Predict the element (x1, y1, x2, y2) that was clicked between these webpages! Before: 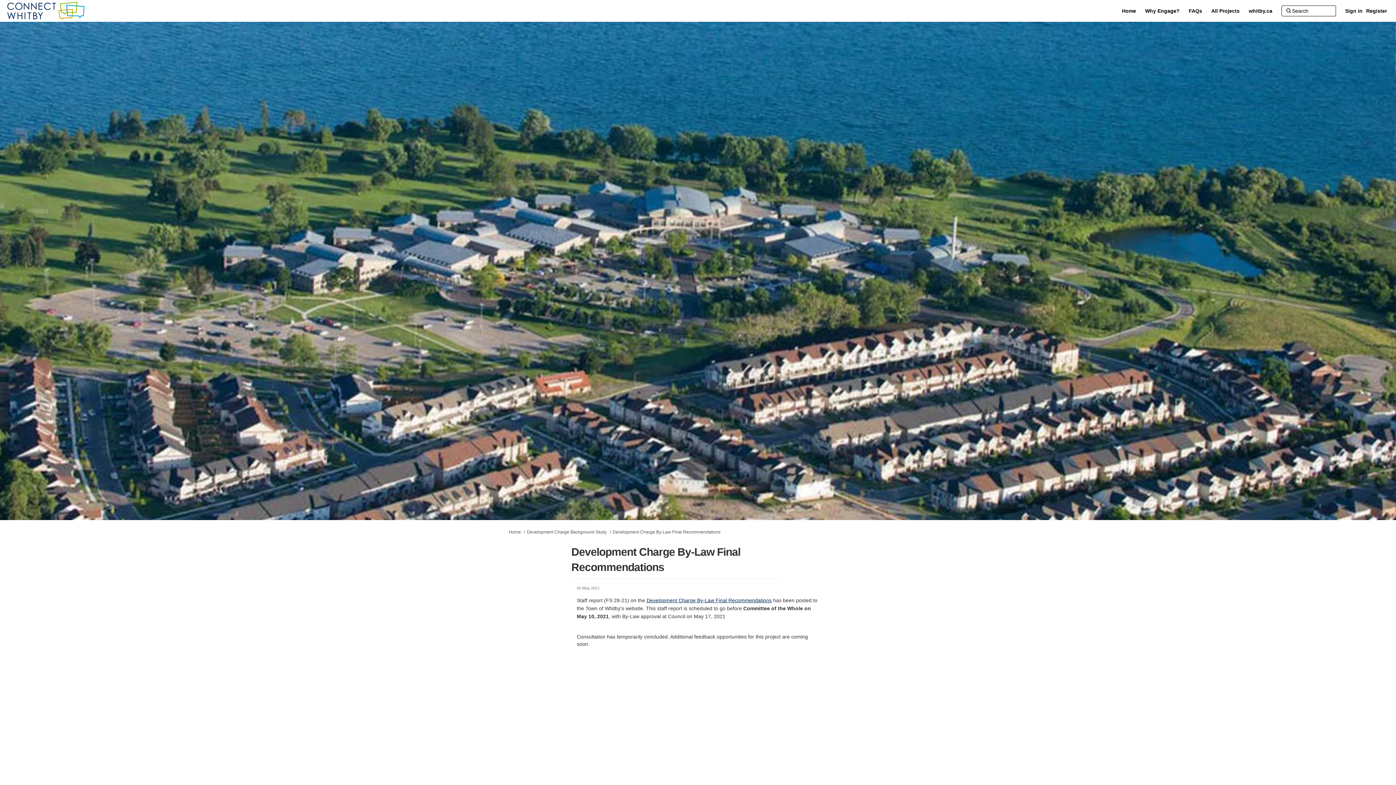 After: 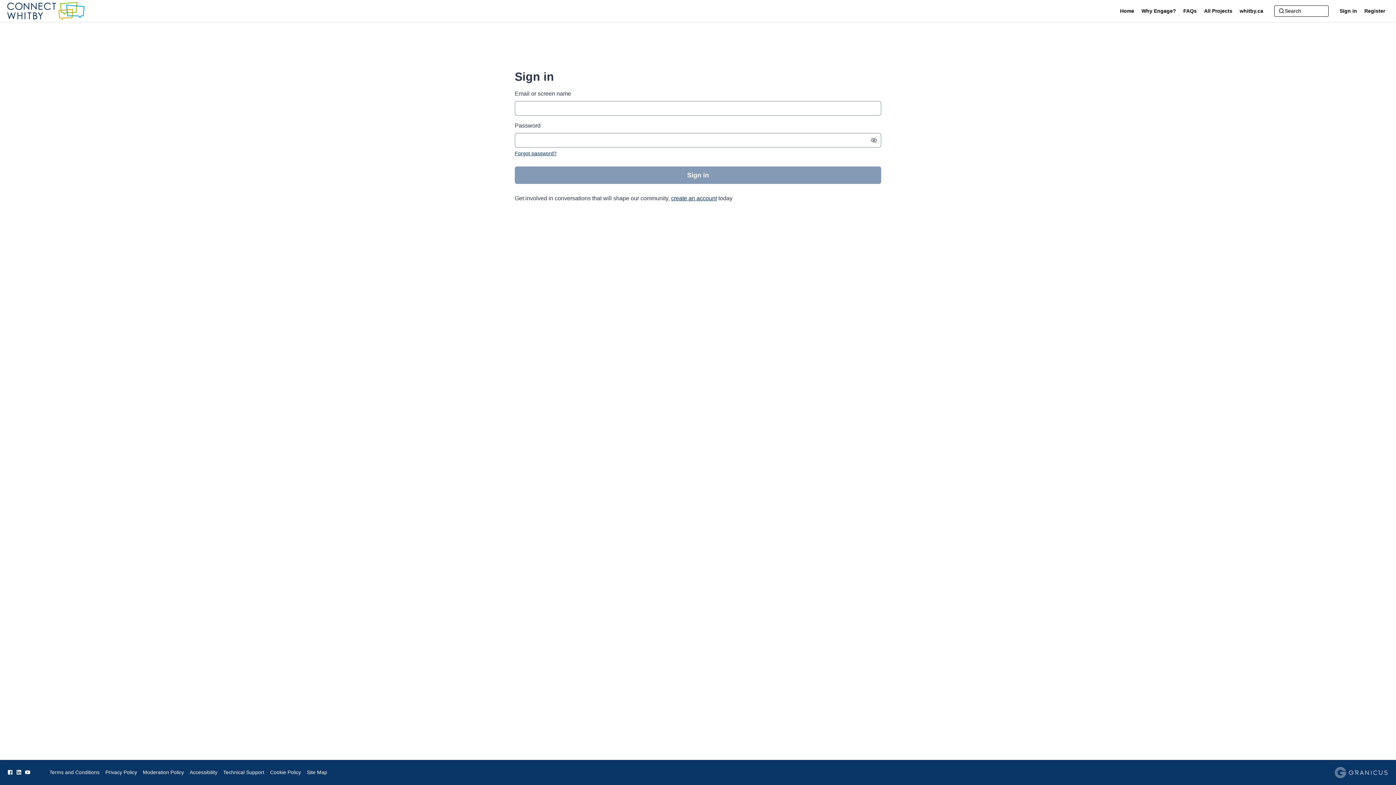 Action: bbox: (1343, 3, 1364, 18) label: Sign in